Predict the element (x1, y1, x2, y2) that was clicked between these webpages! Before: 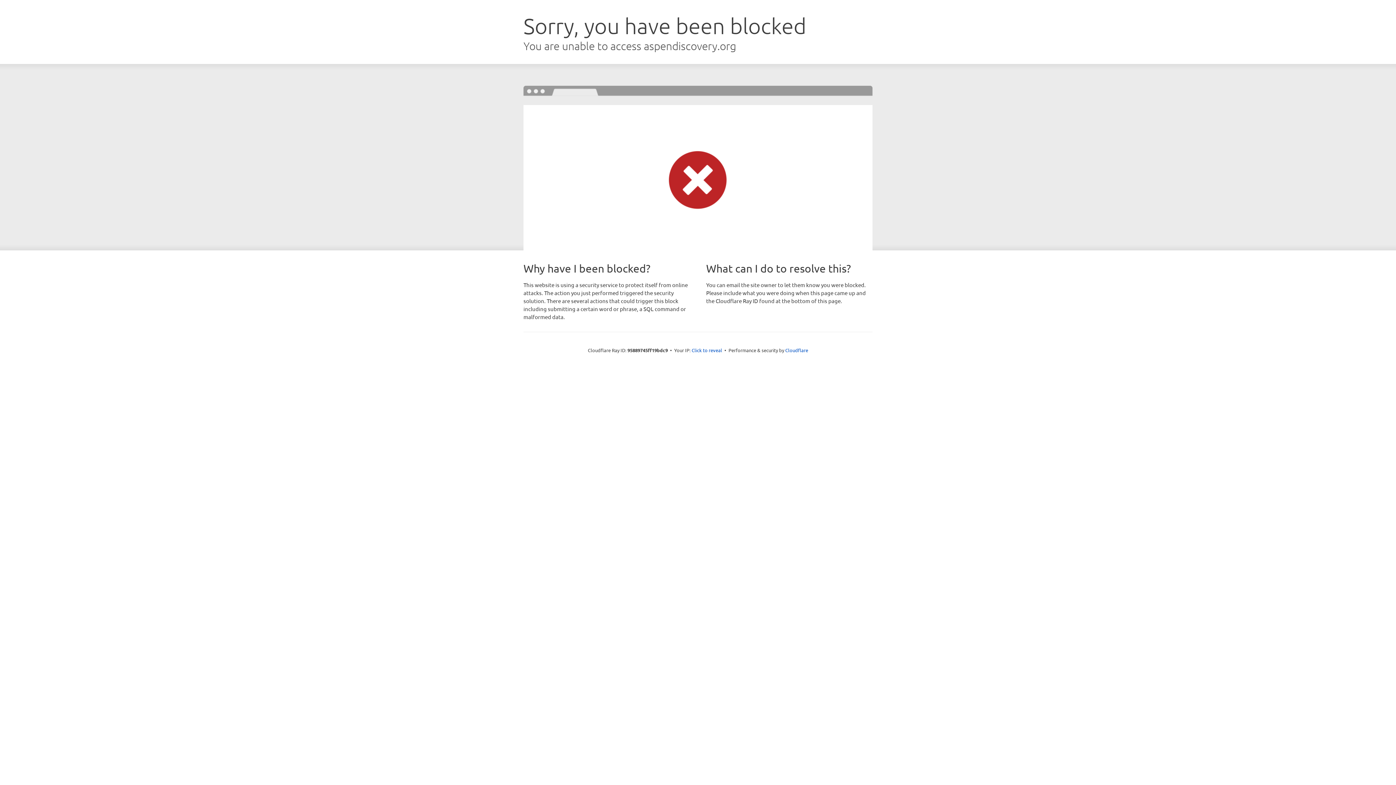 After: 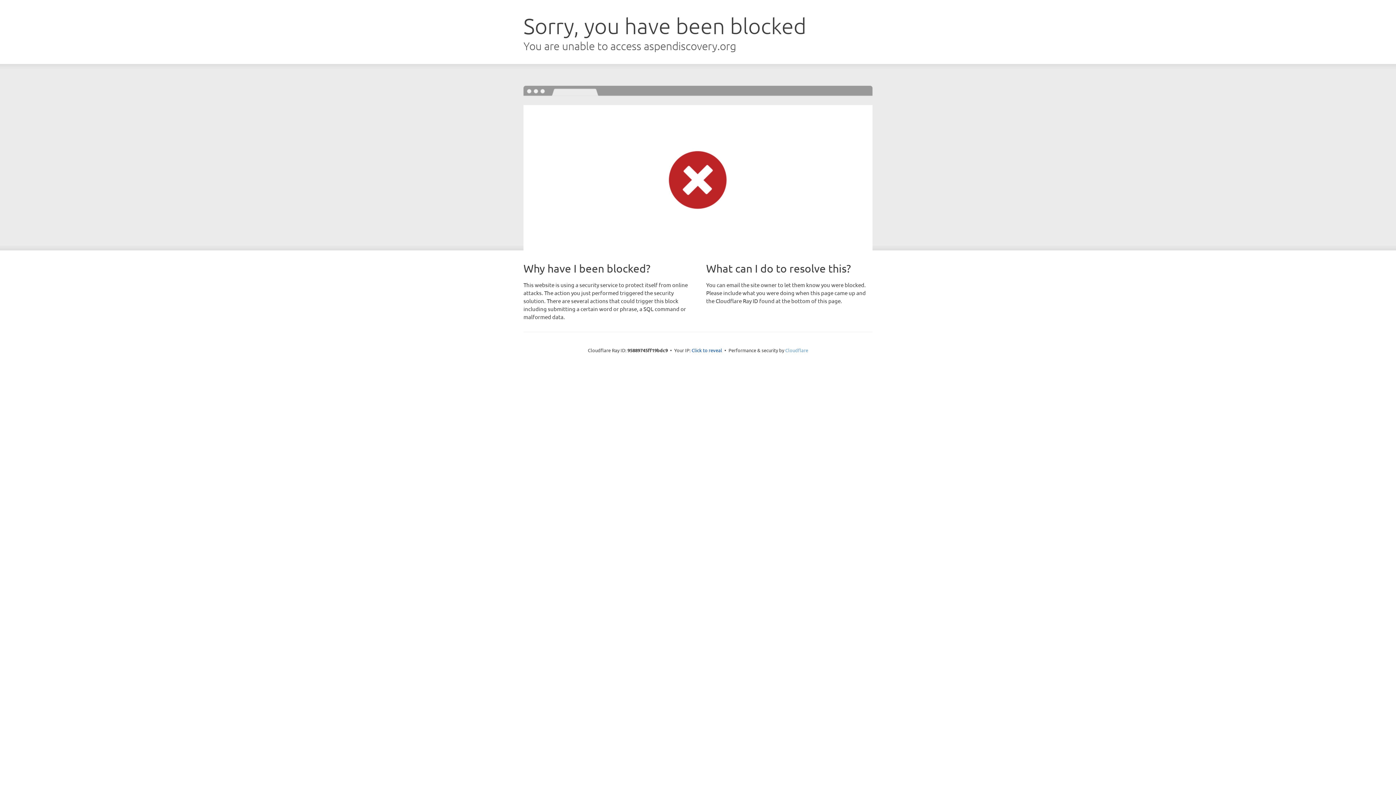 Action: bbox: (785, 347, 808, 353) label: Cloudflare